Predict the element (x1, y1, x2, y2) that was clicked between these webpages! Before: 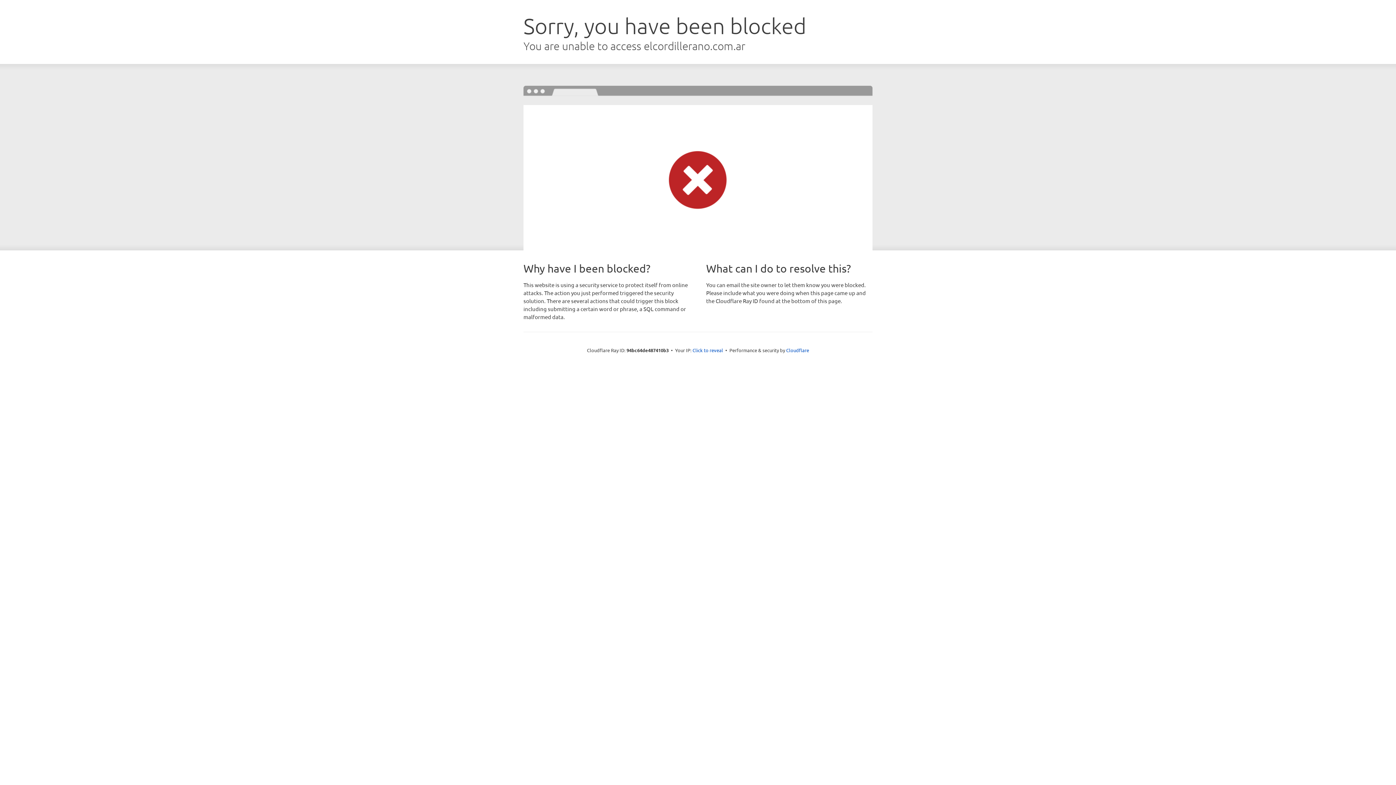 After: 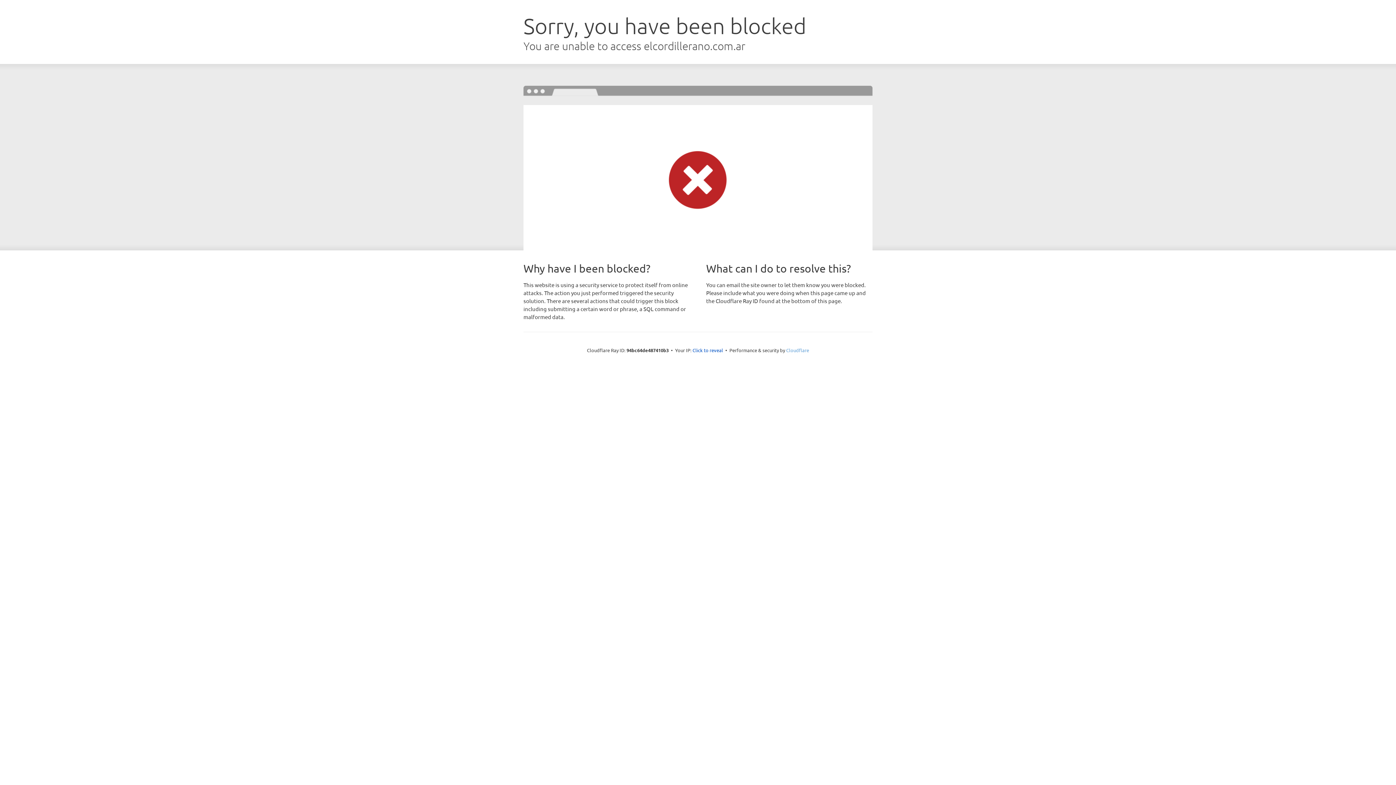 Action: bbox: (786, 347, 809, 353) label: Cloudflare